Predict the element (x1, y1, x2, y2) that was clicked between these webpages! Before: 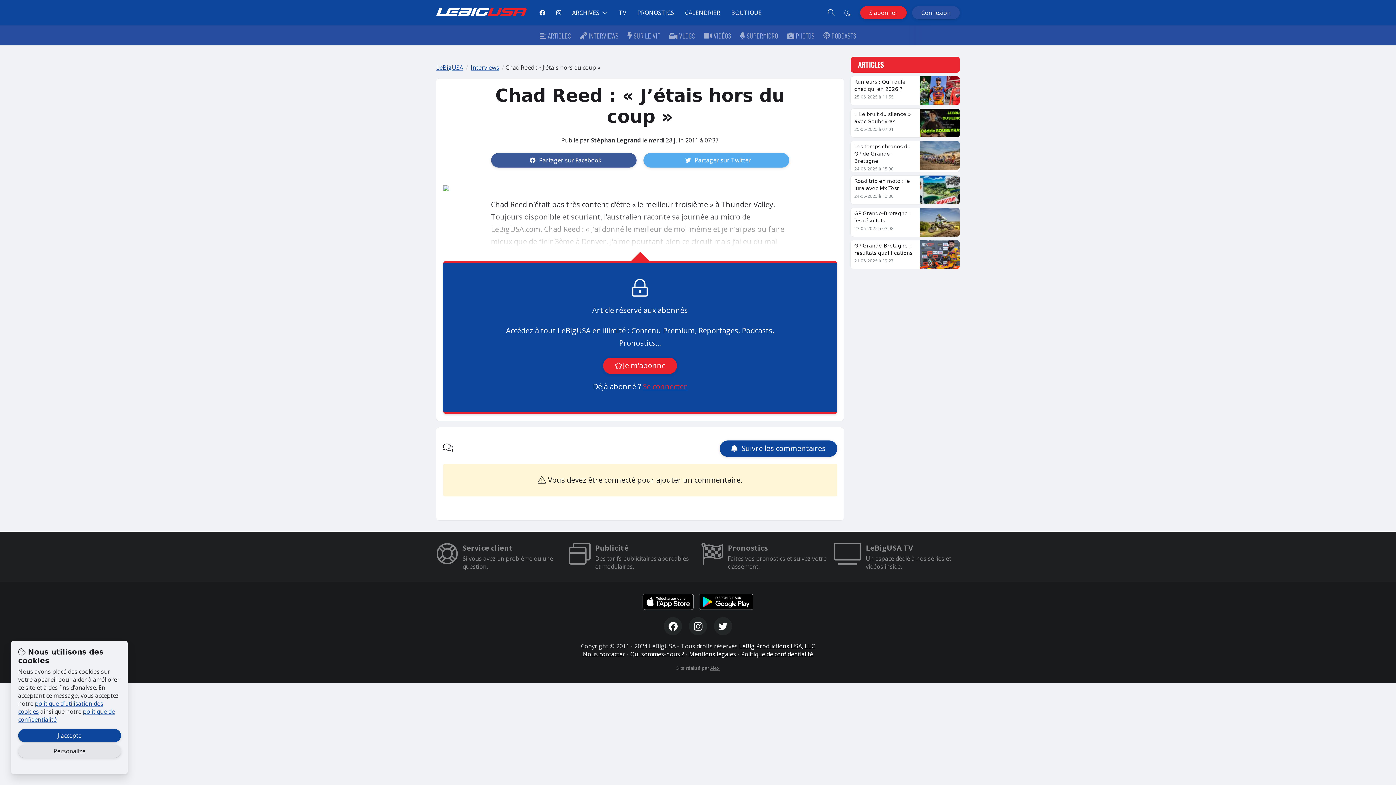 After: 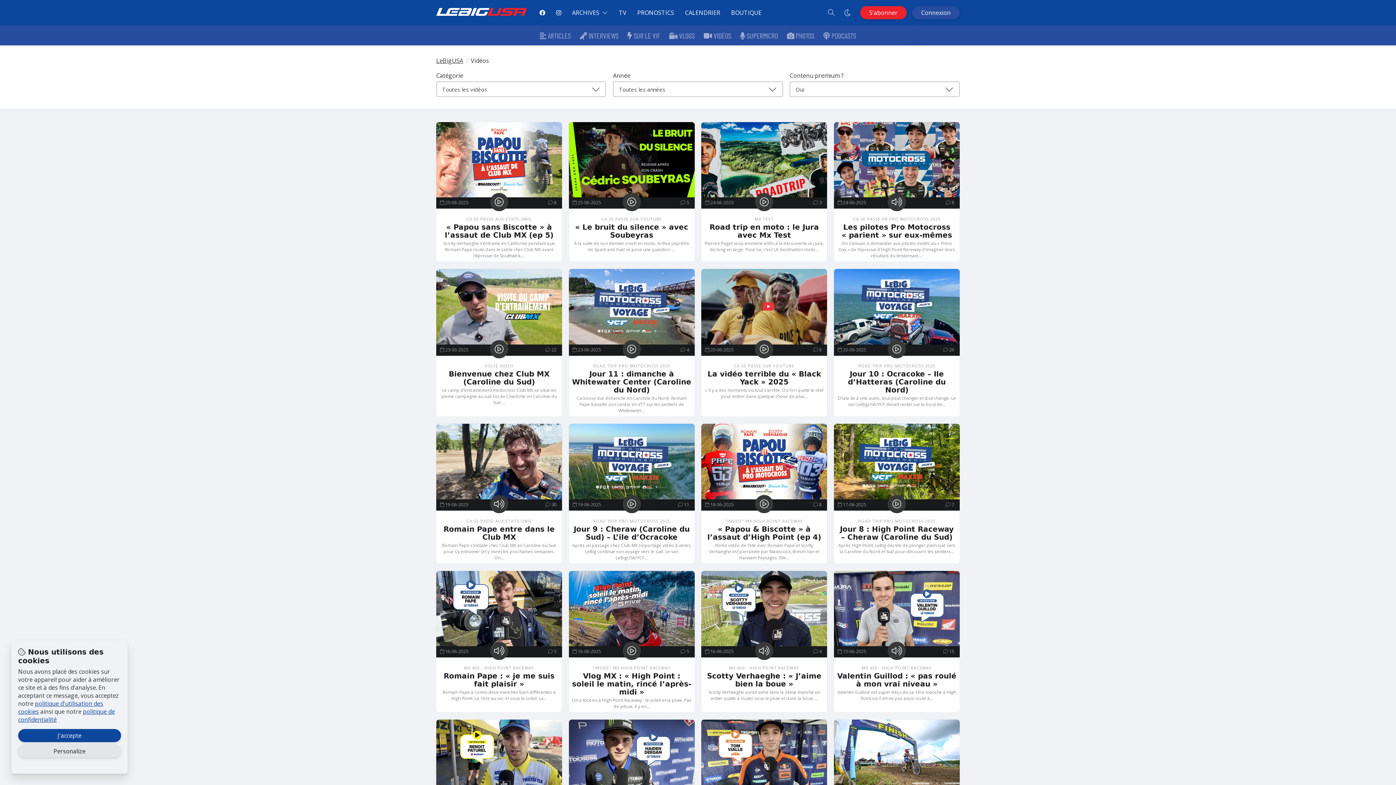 Action: bbox: (699, 25, 735, 45) label:  VIDÉOS